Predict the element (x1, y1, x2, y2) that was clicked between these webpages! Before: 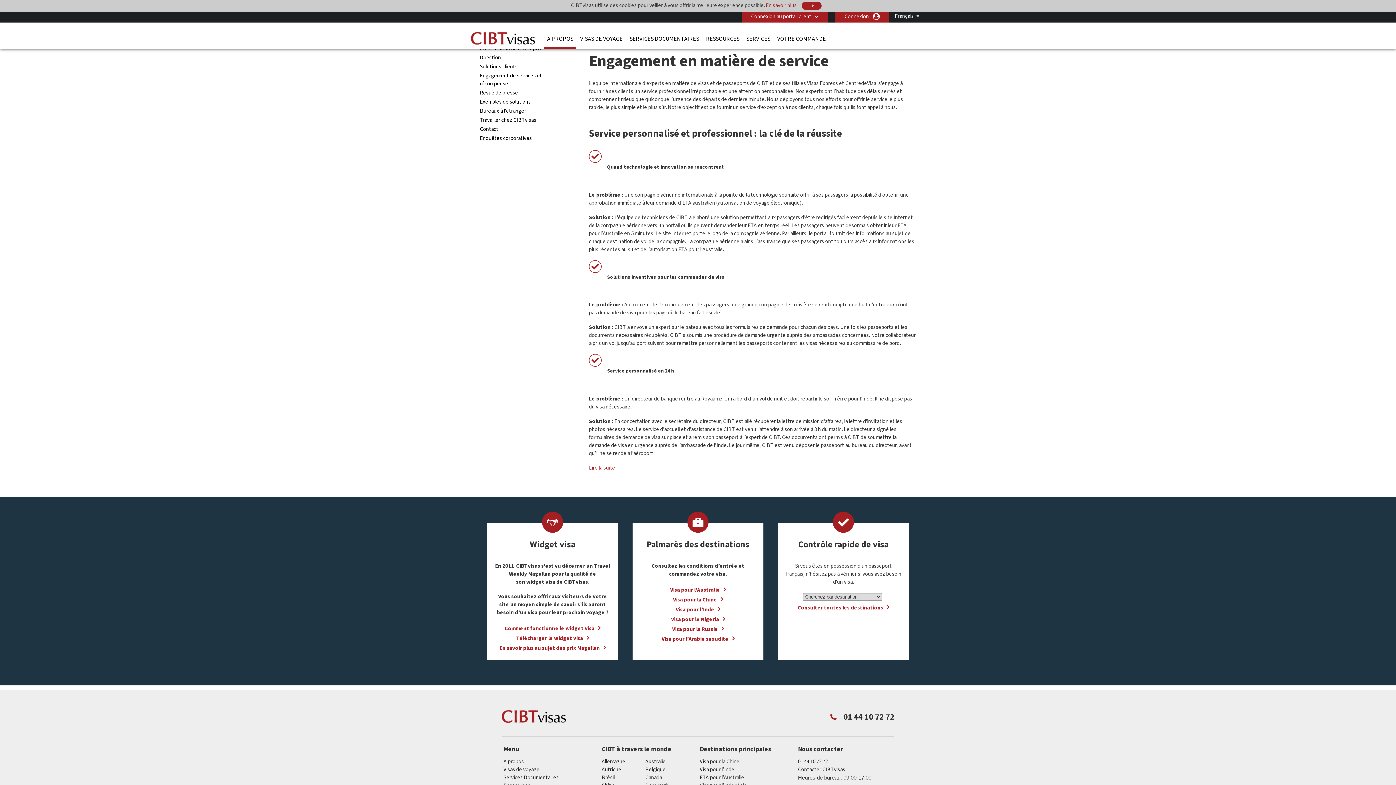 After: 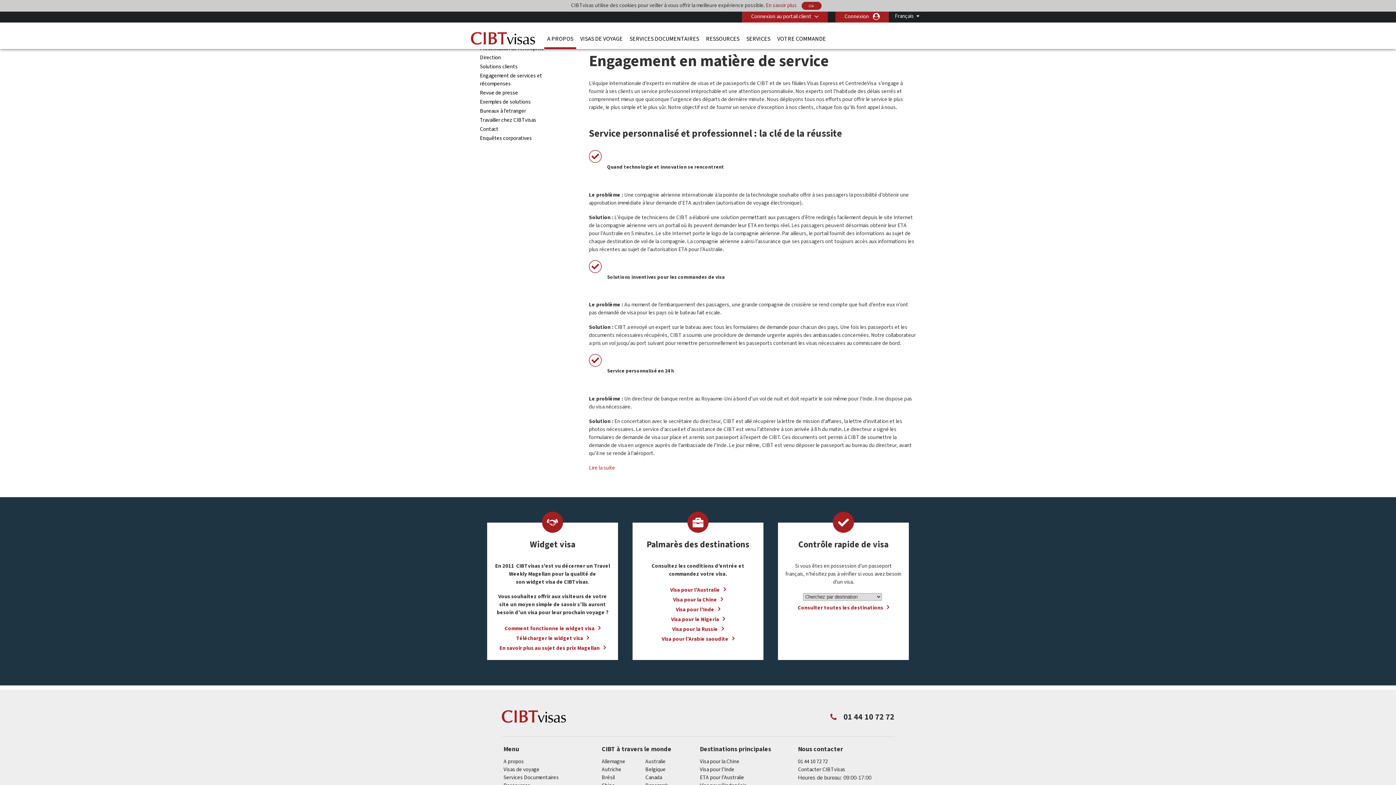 Action: label: 01 44 10 72 72 bbox: (798, 758, 828, 765)